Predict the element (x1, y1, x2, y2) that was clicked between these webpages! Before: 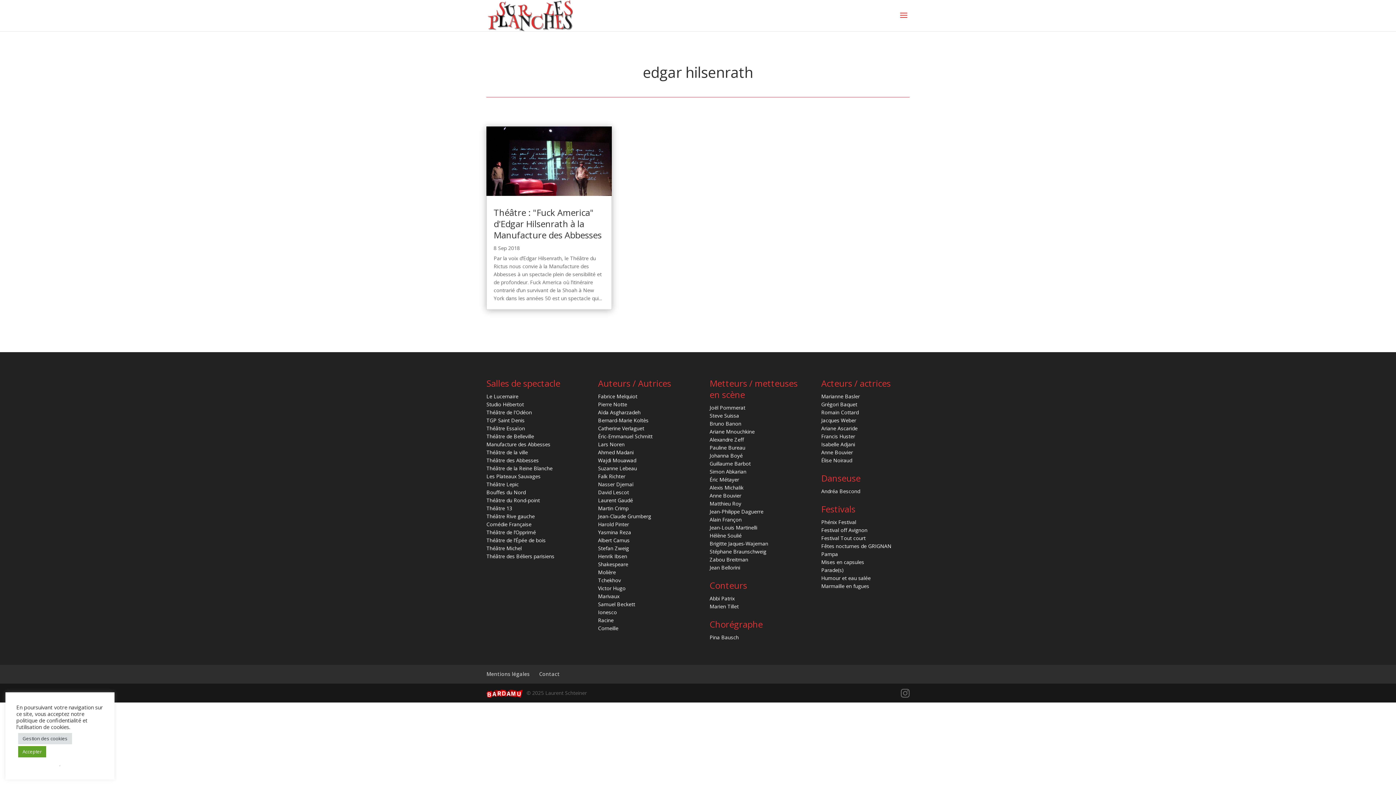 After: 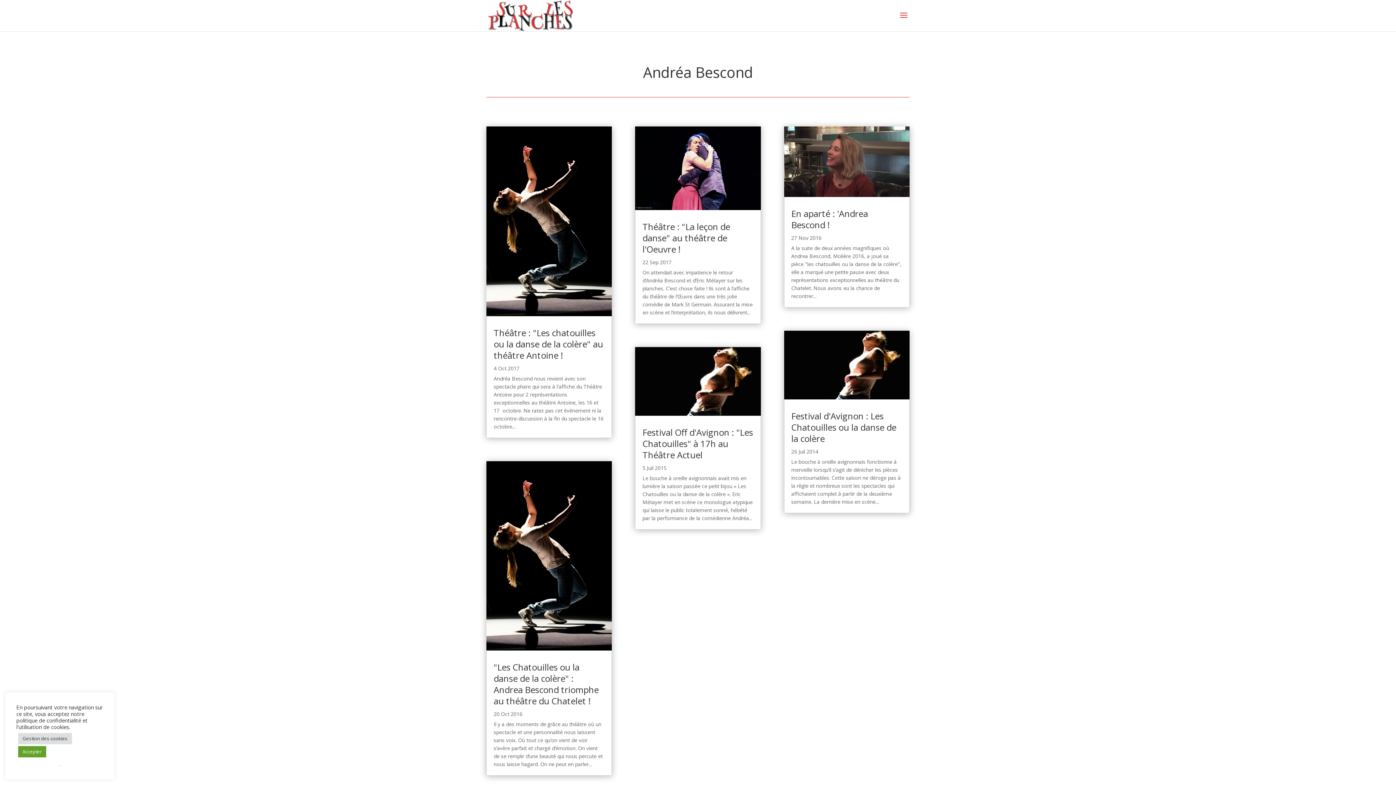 Action: bbox: (821, 487, 860, 494) label: Andréa Bescond